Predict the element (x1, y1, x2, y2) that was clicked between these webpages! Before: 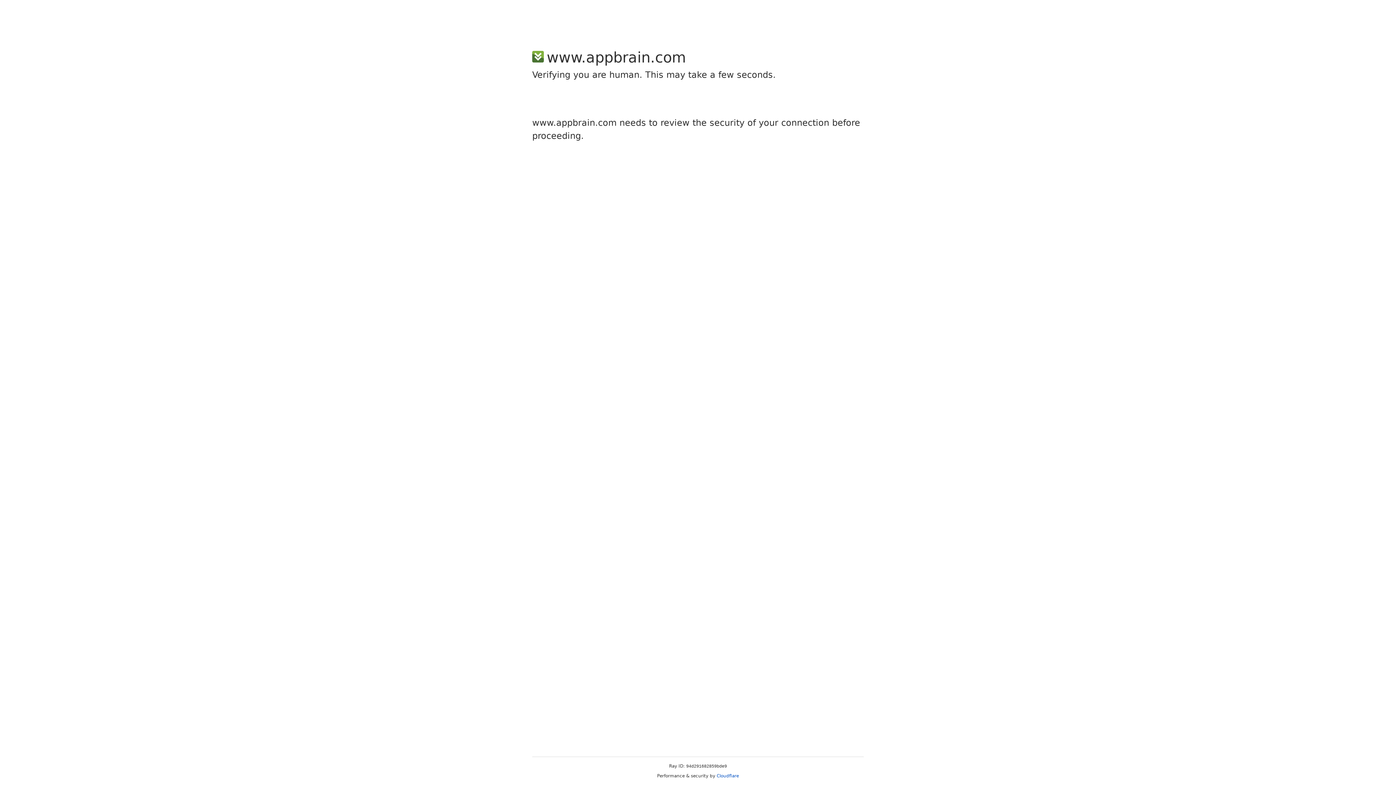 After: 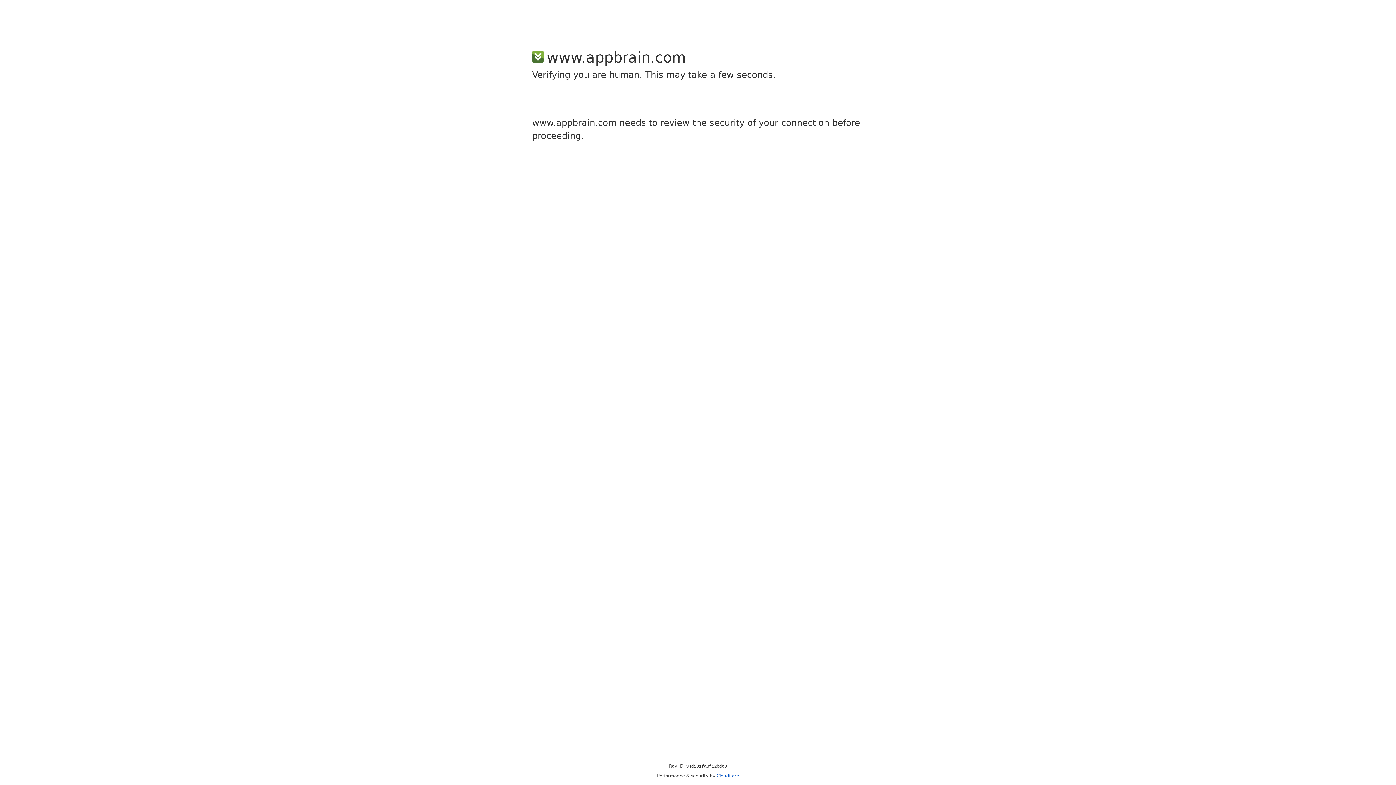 Action: bbox: (716, 773, 739, 778) label: Cloudflare